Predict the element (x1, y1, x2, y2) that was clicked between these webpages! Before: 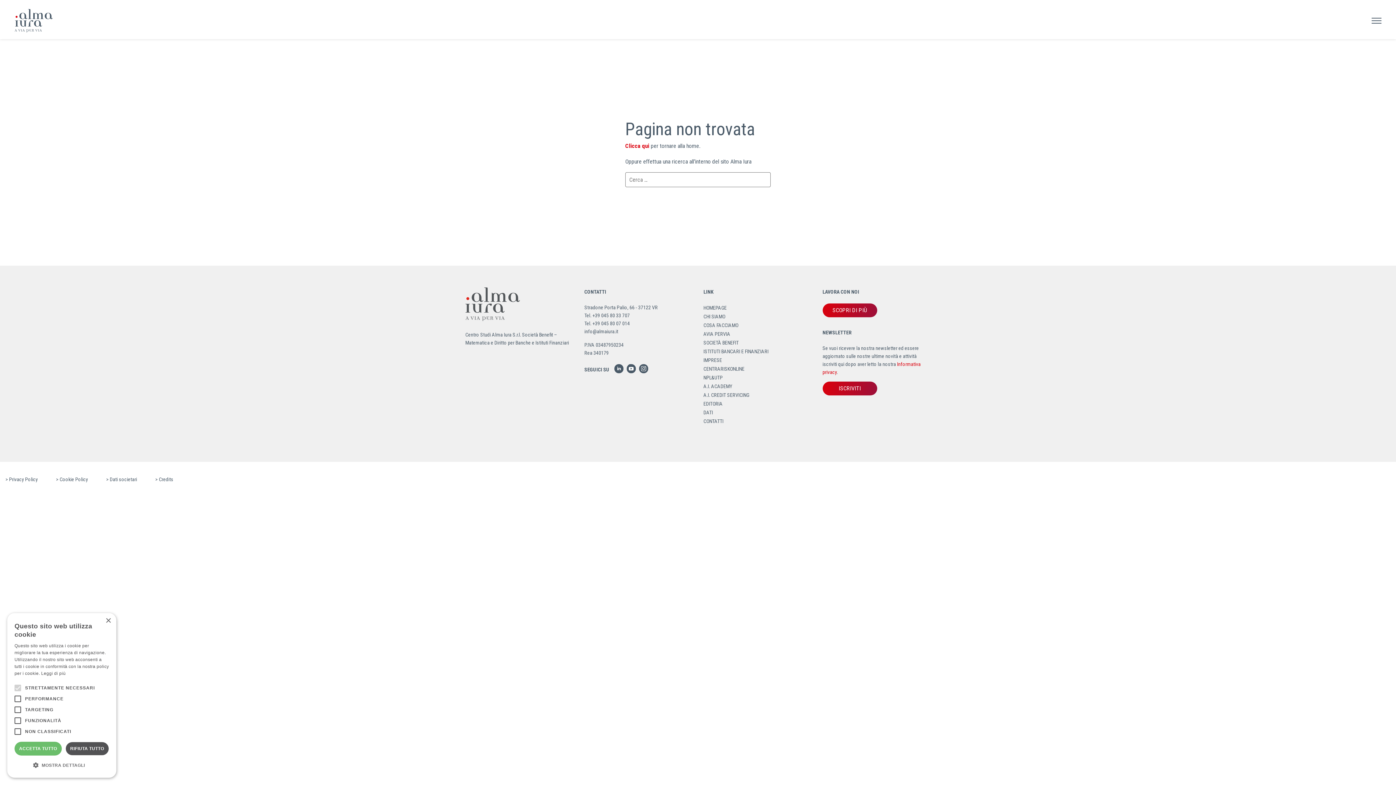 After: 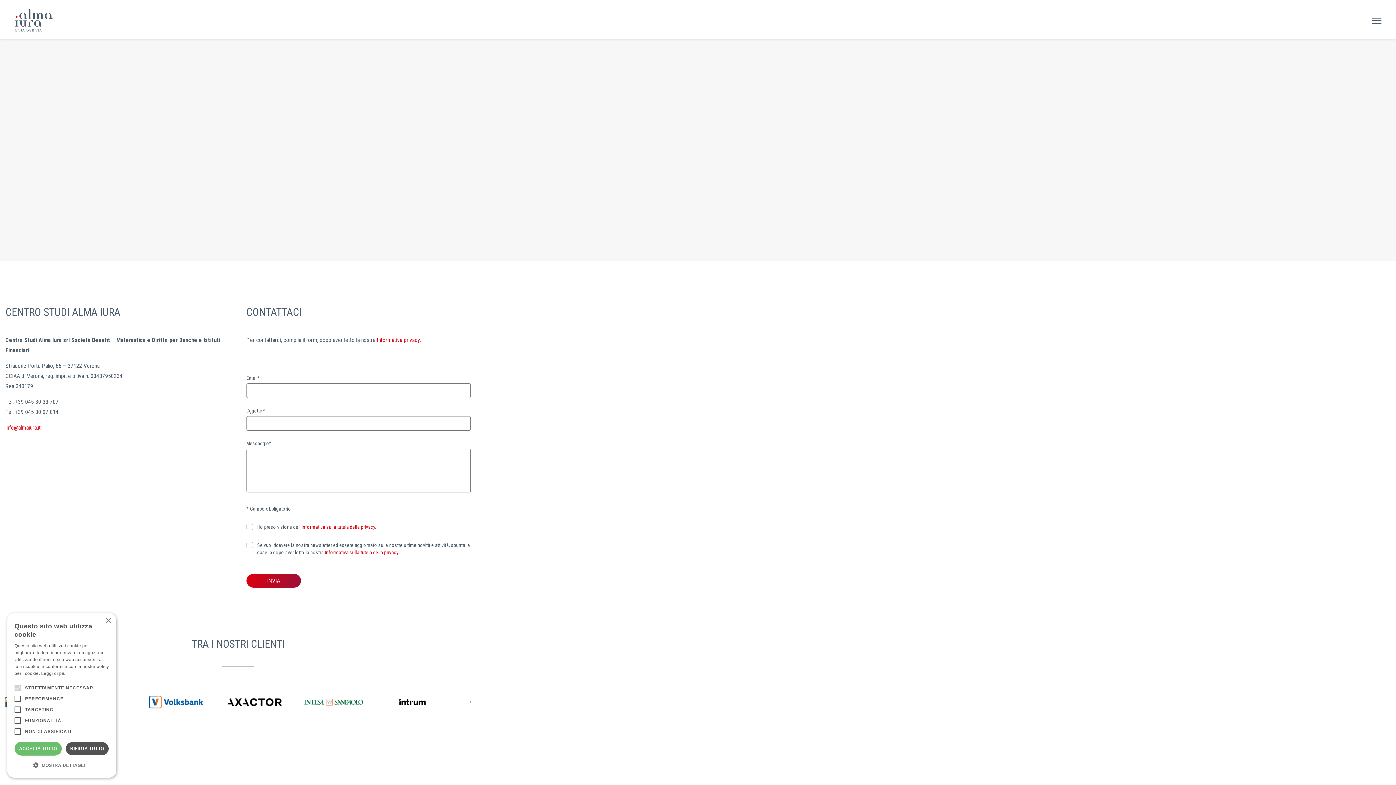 Action: bbox: (106, 476, 137, 482) label: > Dati societari